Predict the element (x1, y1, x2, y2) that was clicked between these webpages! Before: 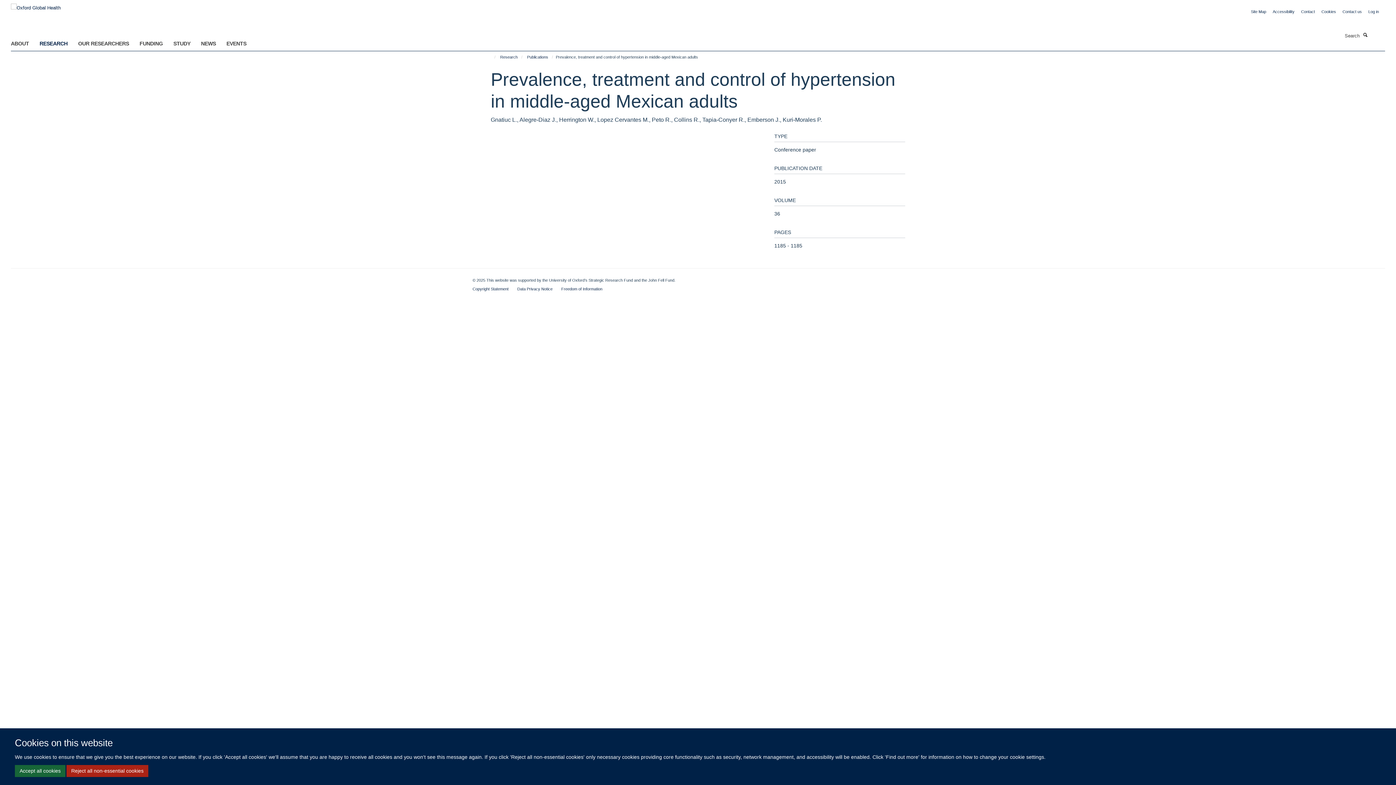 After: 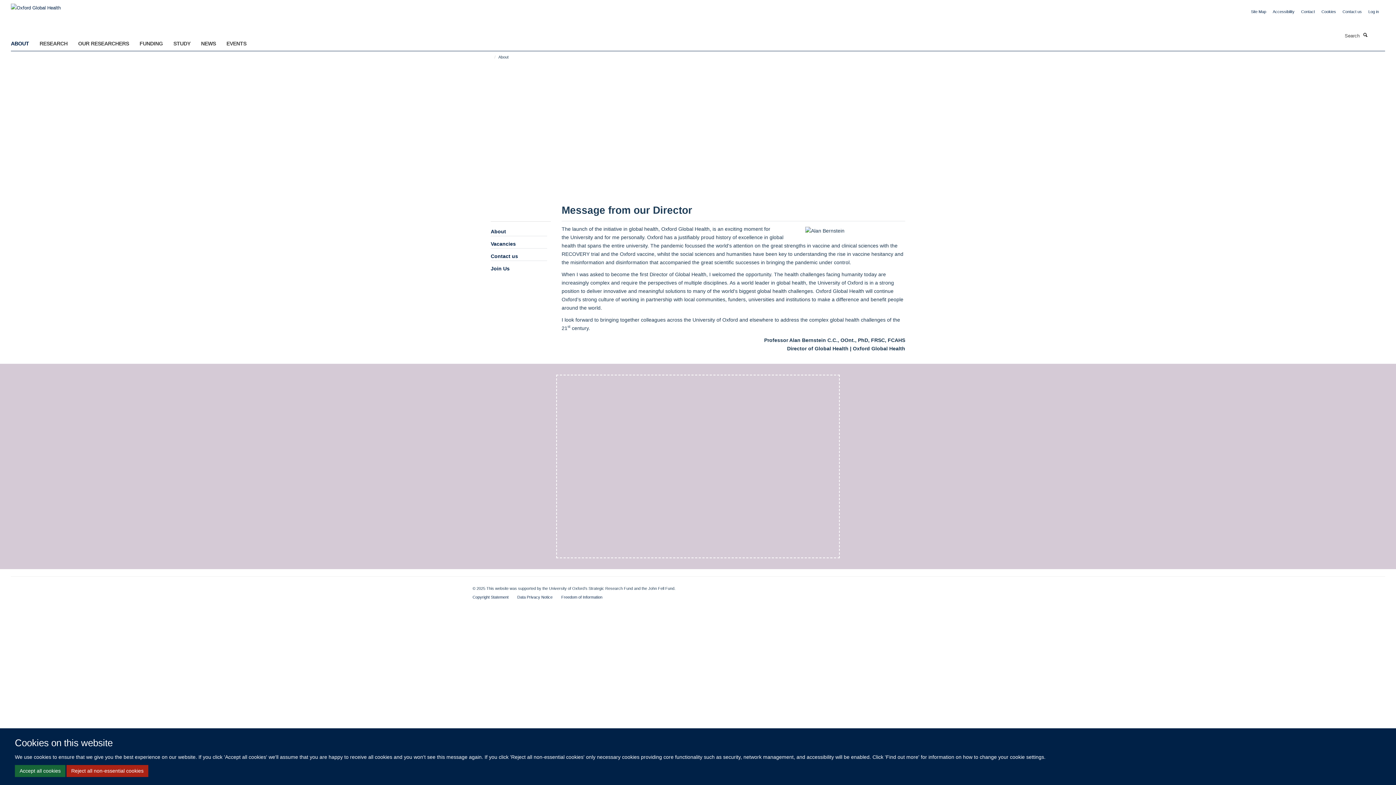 Action: label: ABOUT bbox: (10, 38, 38, 48)